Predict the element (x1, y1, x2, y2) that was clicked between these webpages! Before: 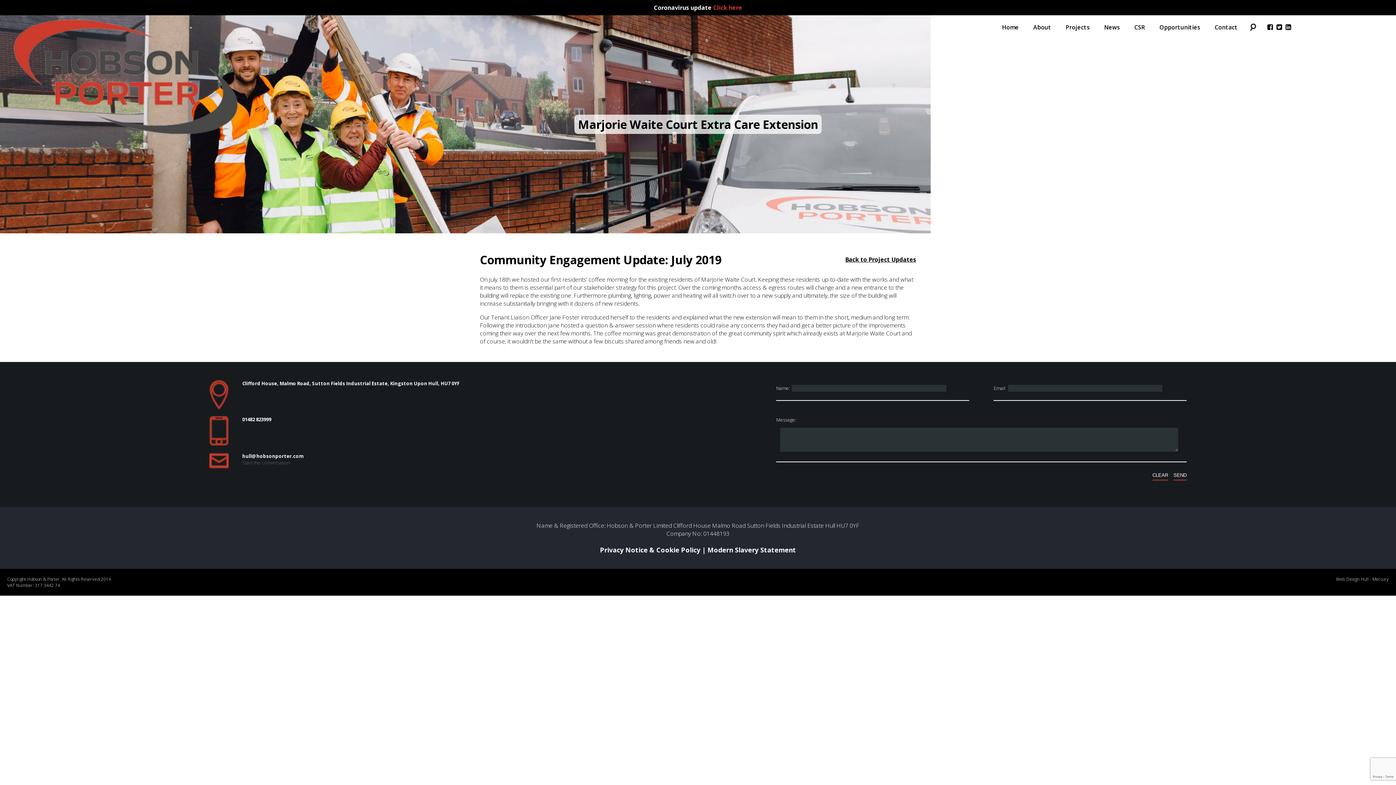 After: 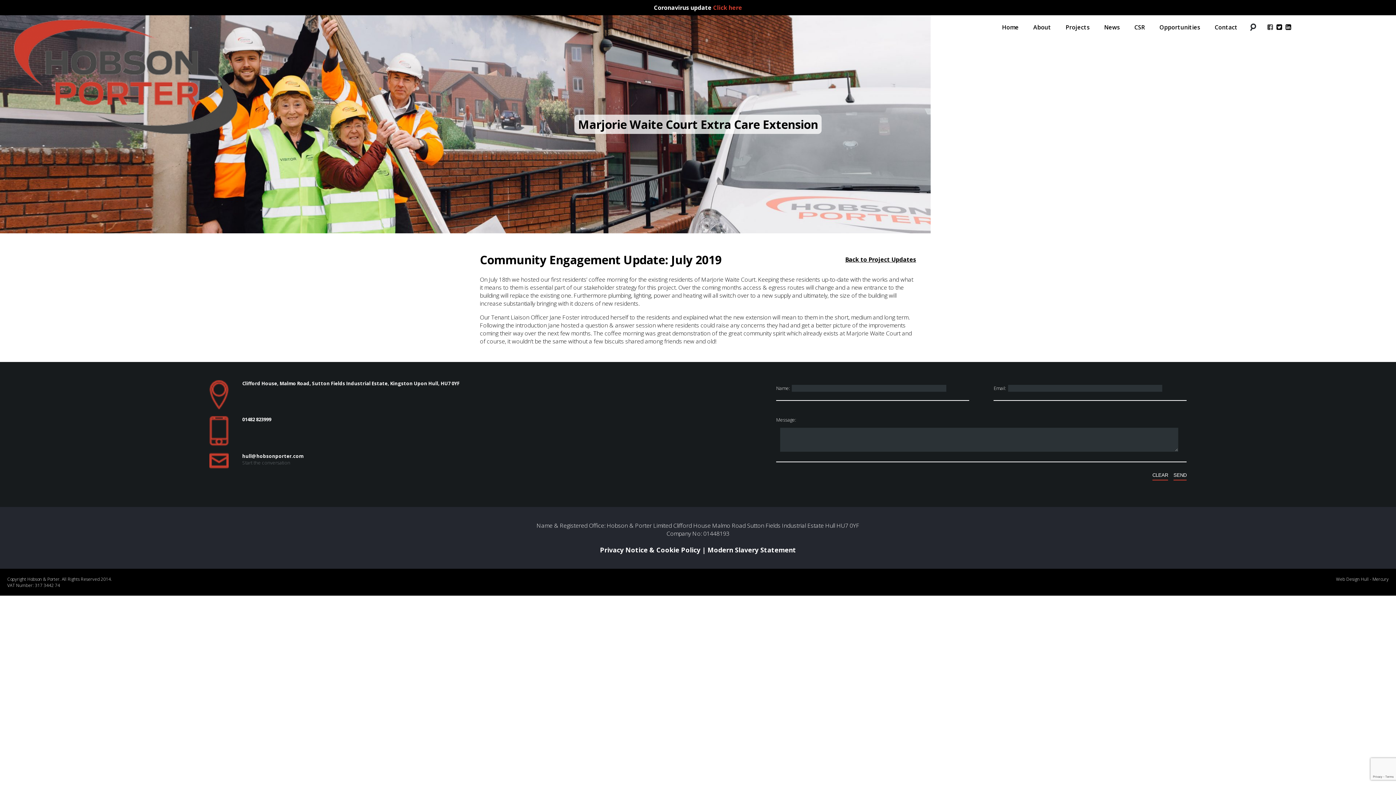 Action: bbox: (1265, 23, 1274, 31)